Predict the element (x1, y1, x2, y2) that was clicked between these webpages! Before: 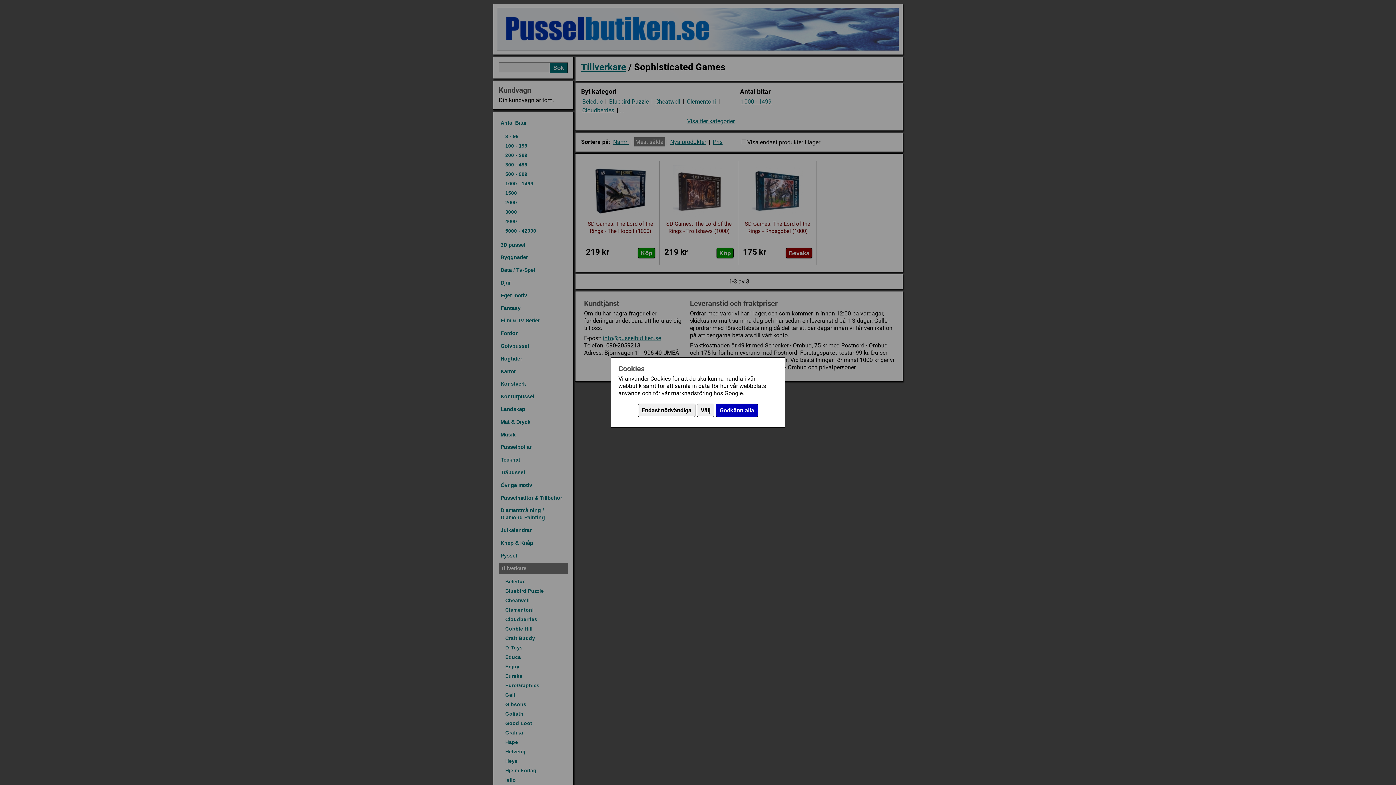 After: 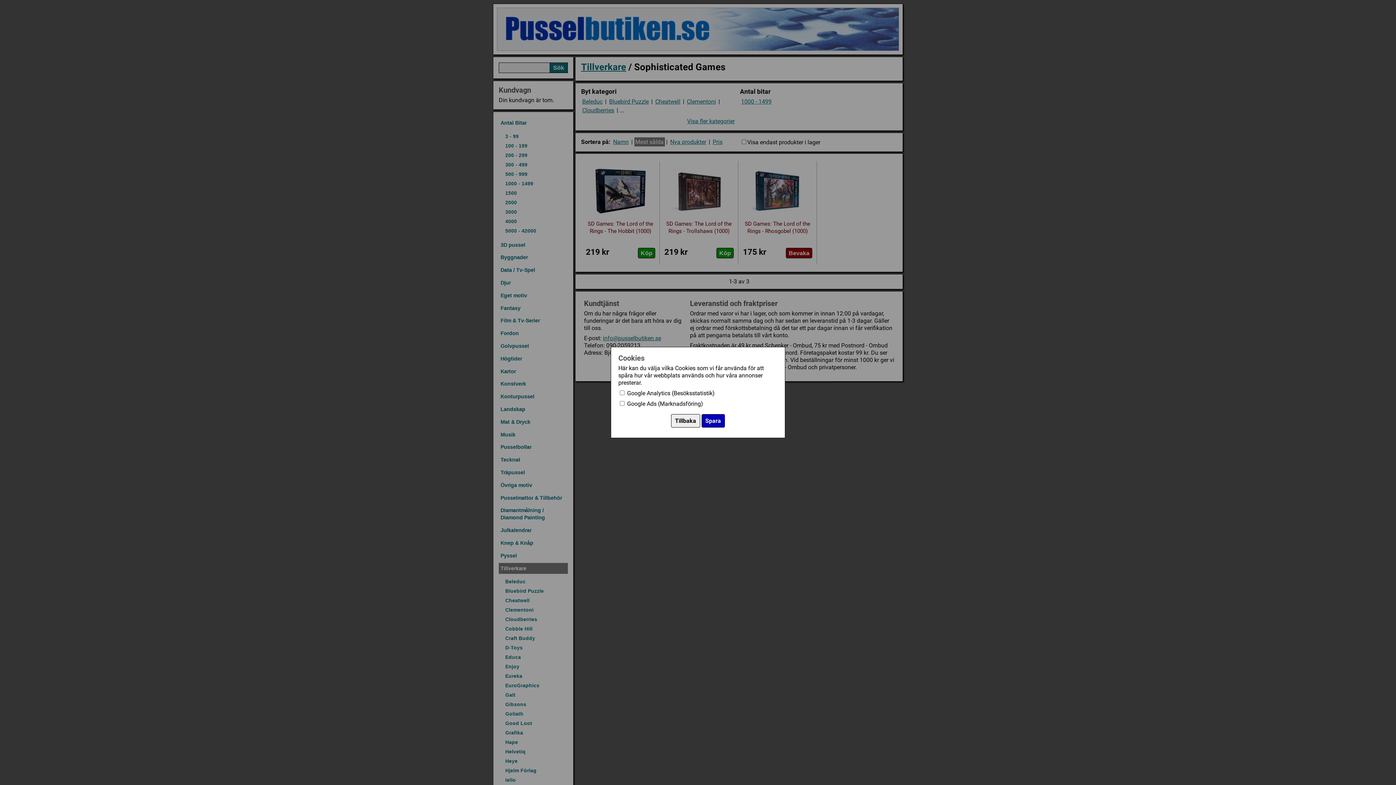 Action: label: Välj bbox: (697, 403, 714, 417)